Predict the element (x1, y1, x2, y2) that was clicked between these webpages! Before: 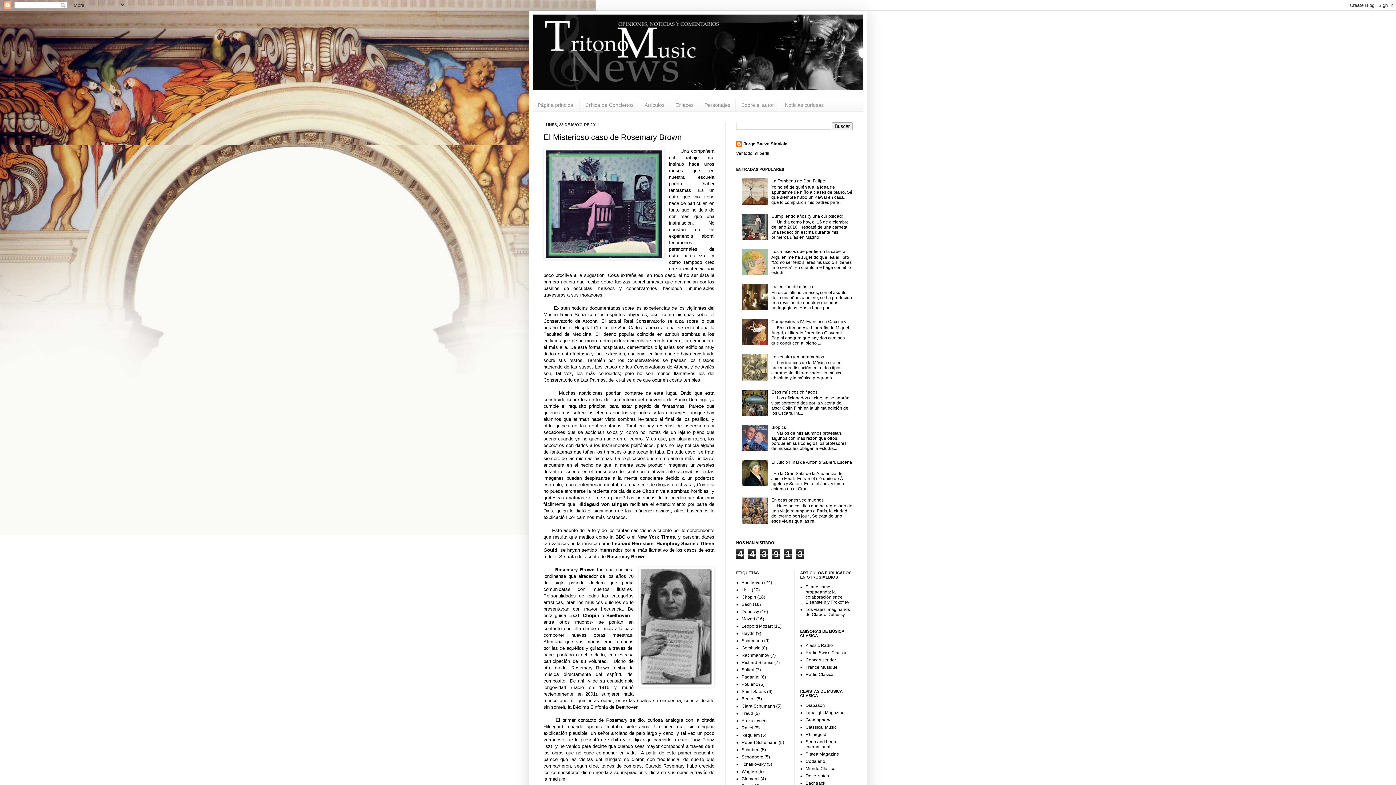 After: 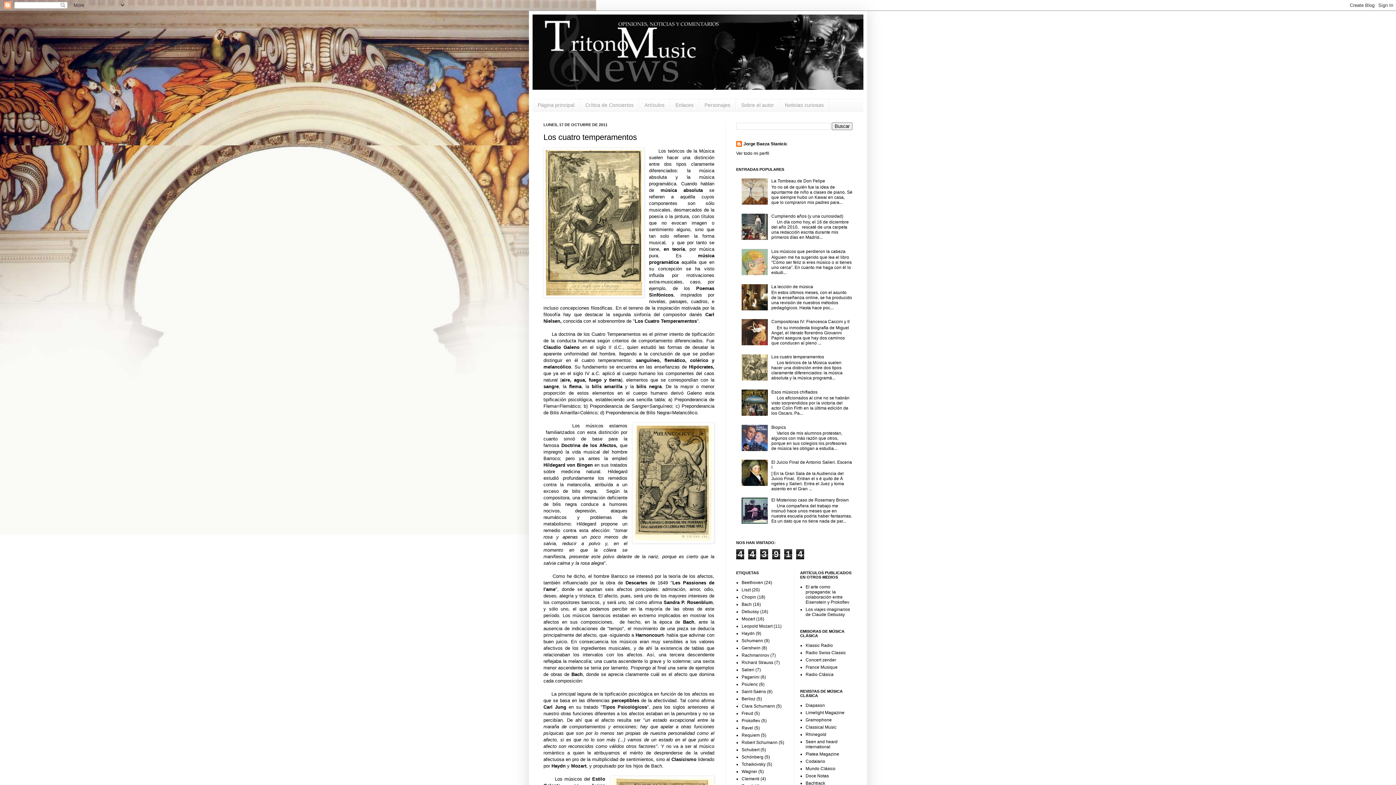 Action: label: Los cuatro temperamentos bbox: (771, 354, 824, 359)